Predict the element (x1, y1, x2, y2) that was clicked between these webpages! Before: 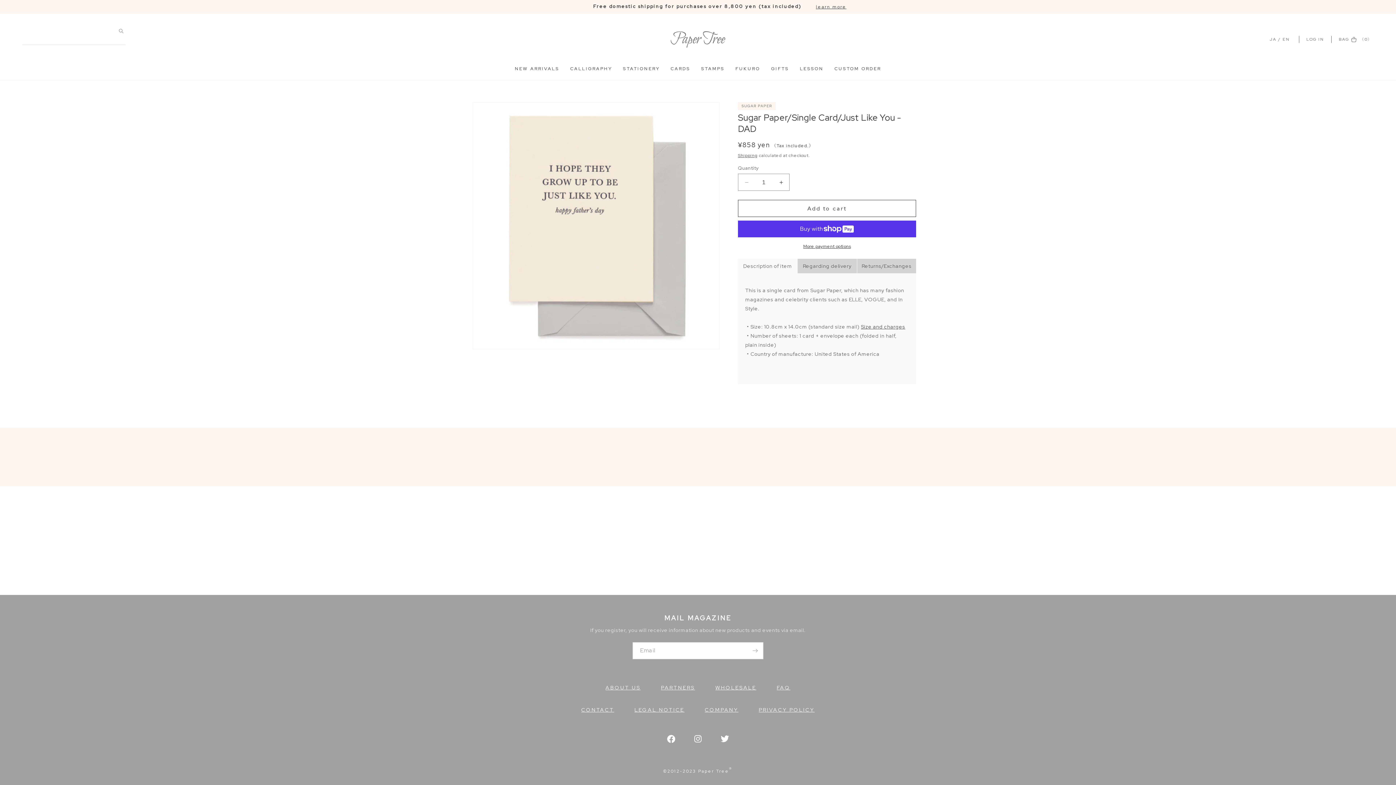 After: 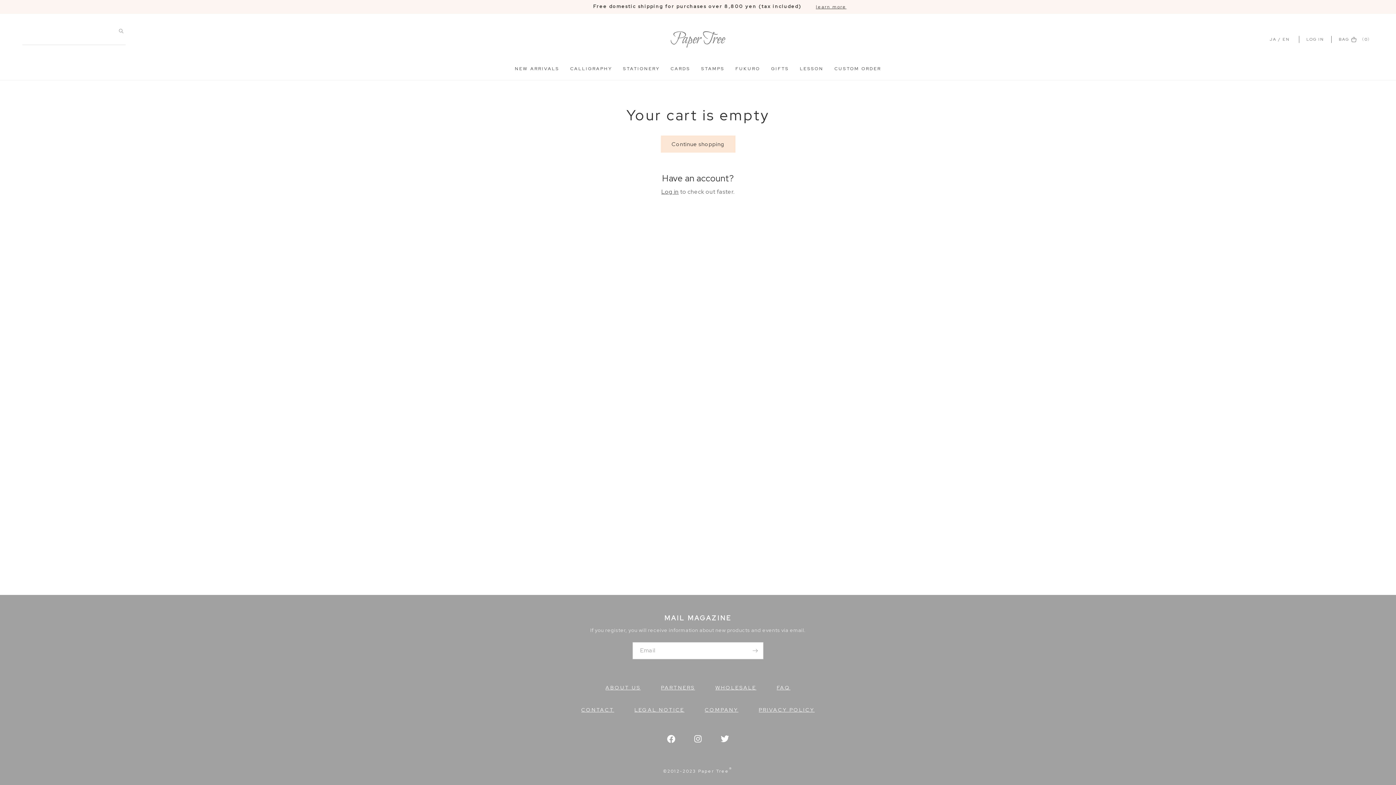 Action: bbox: (1337, 36, 1374, 42) label: BAG
（
0
）